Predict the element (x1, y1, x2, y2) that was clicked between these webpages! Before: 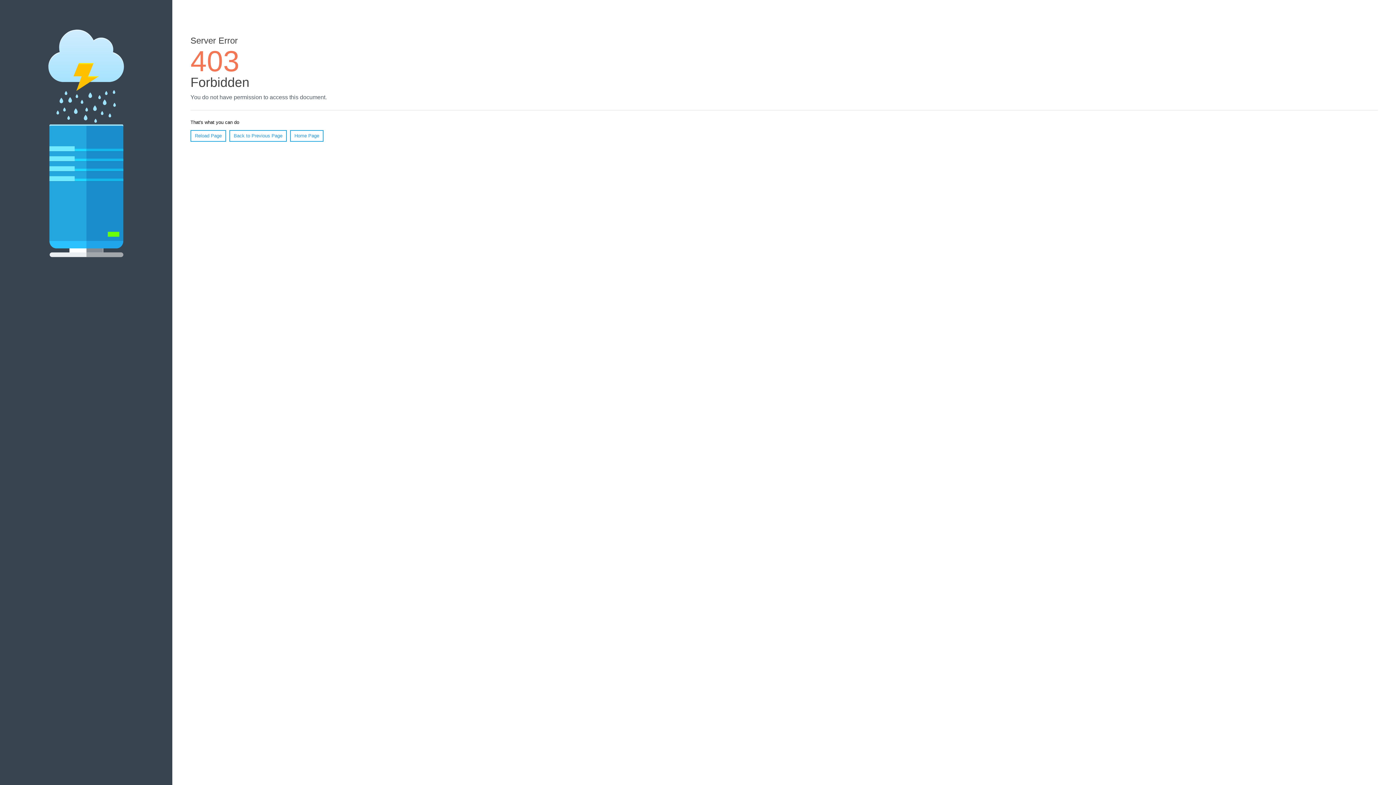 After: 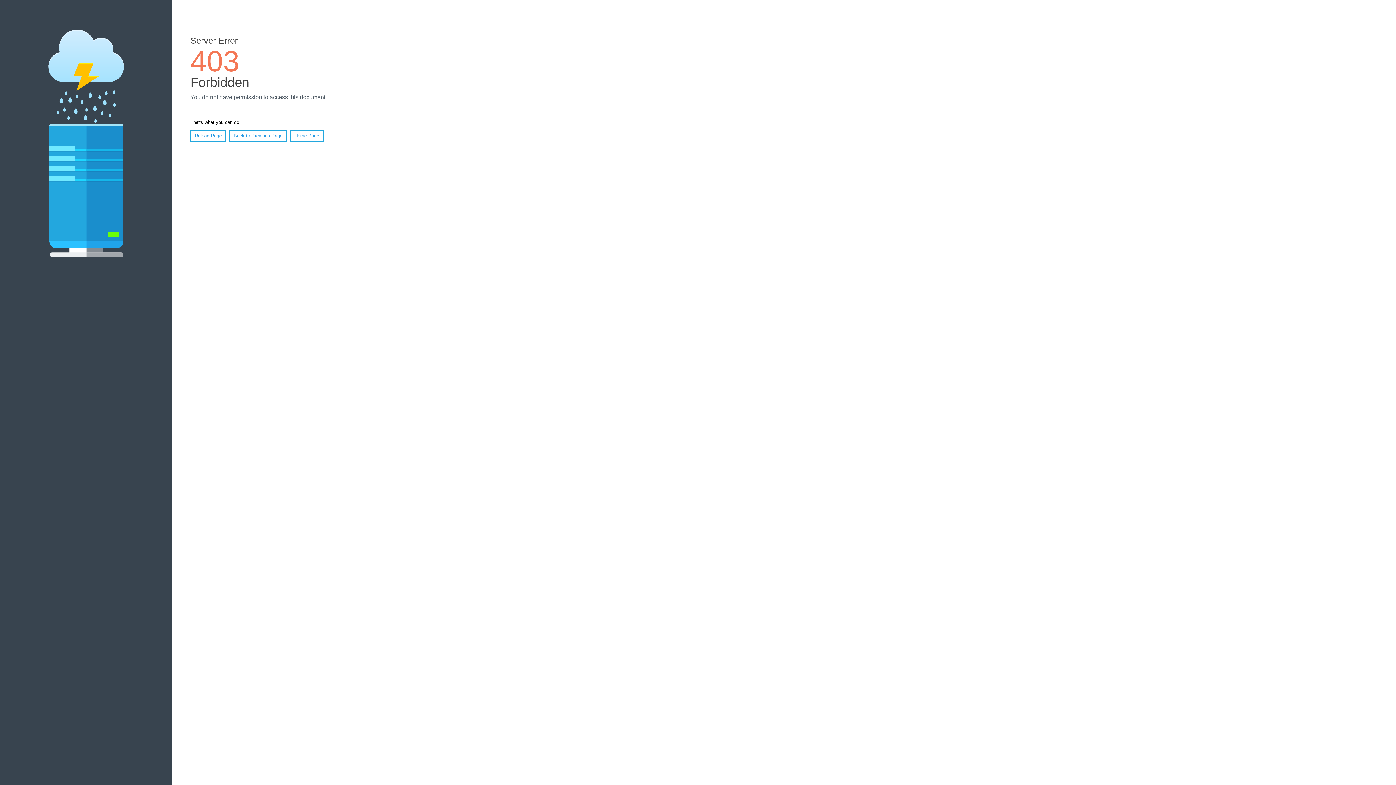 Action: label: Home Page bbox: (290, 130, 323, 141)